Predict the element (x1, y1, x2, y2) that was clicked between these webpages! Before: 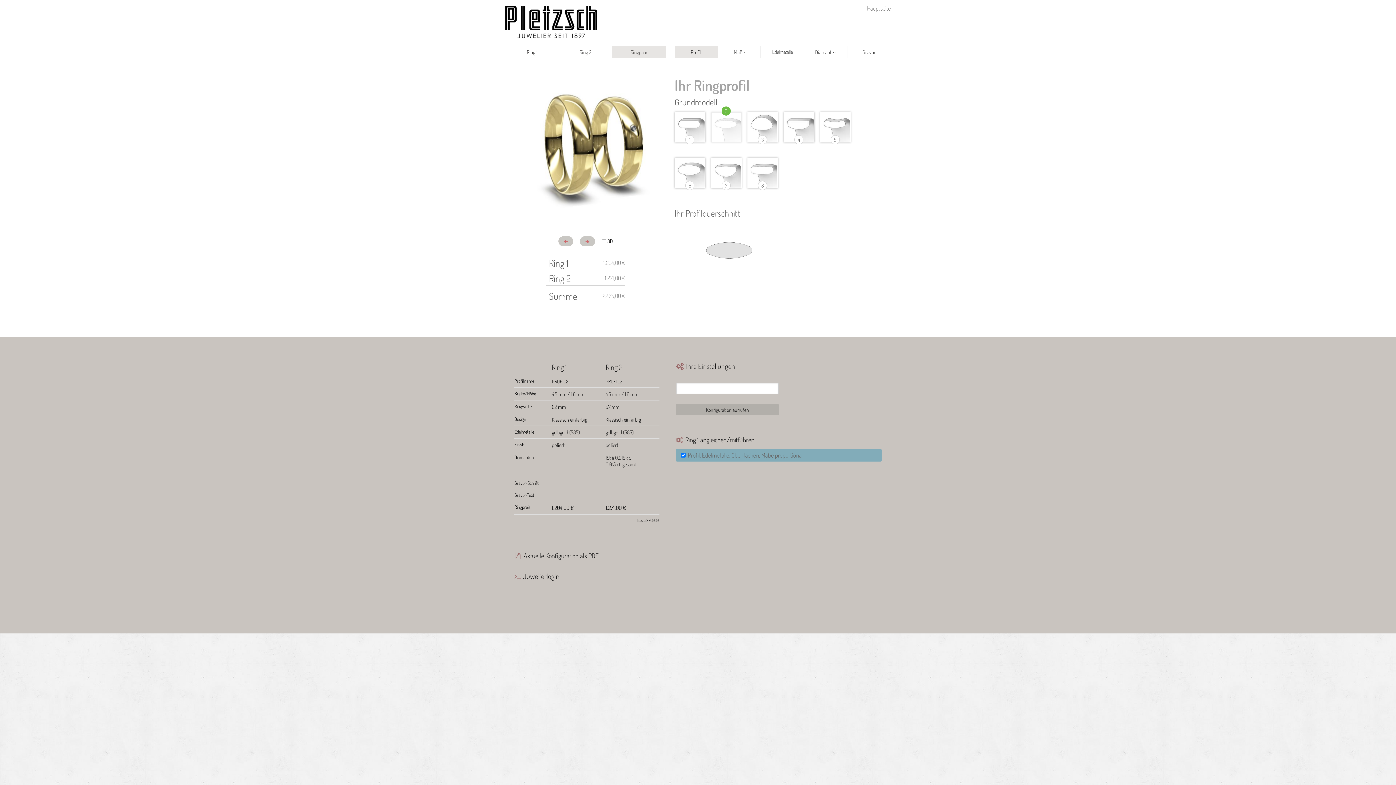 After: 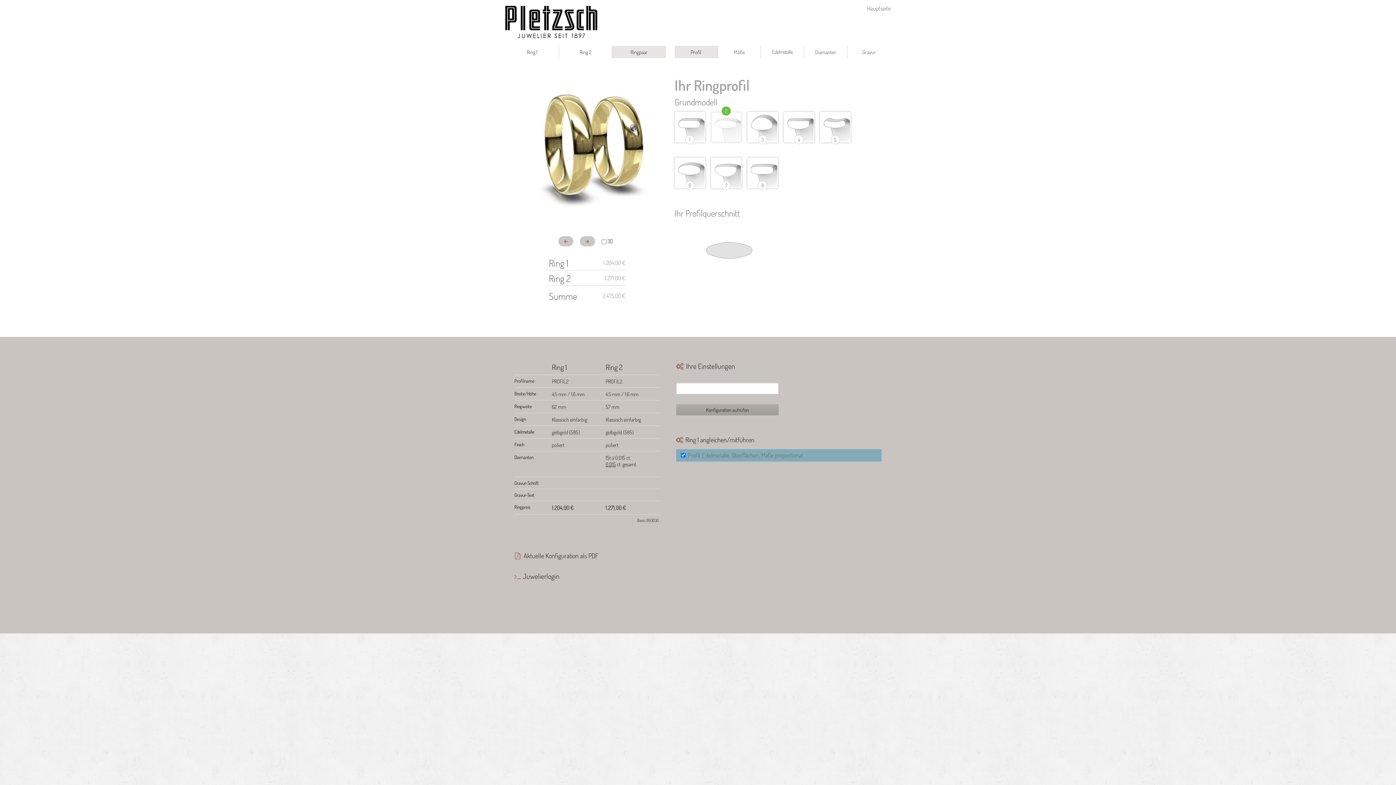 Action: label: Konfiguration aufrufen bbox: (676, 404, 779, 415)